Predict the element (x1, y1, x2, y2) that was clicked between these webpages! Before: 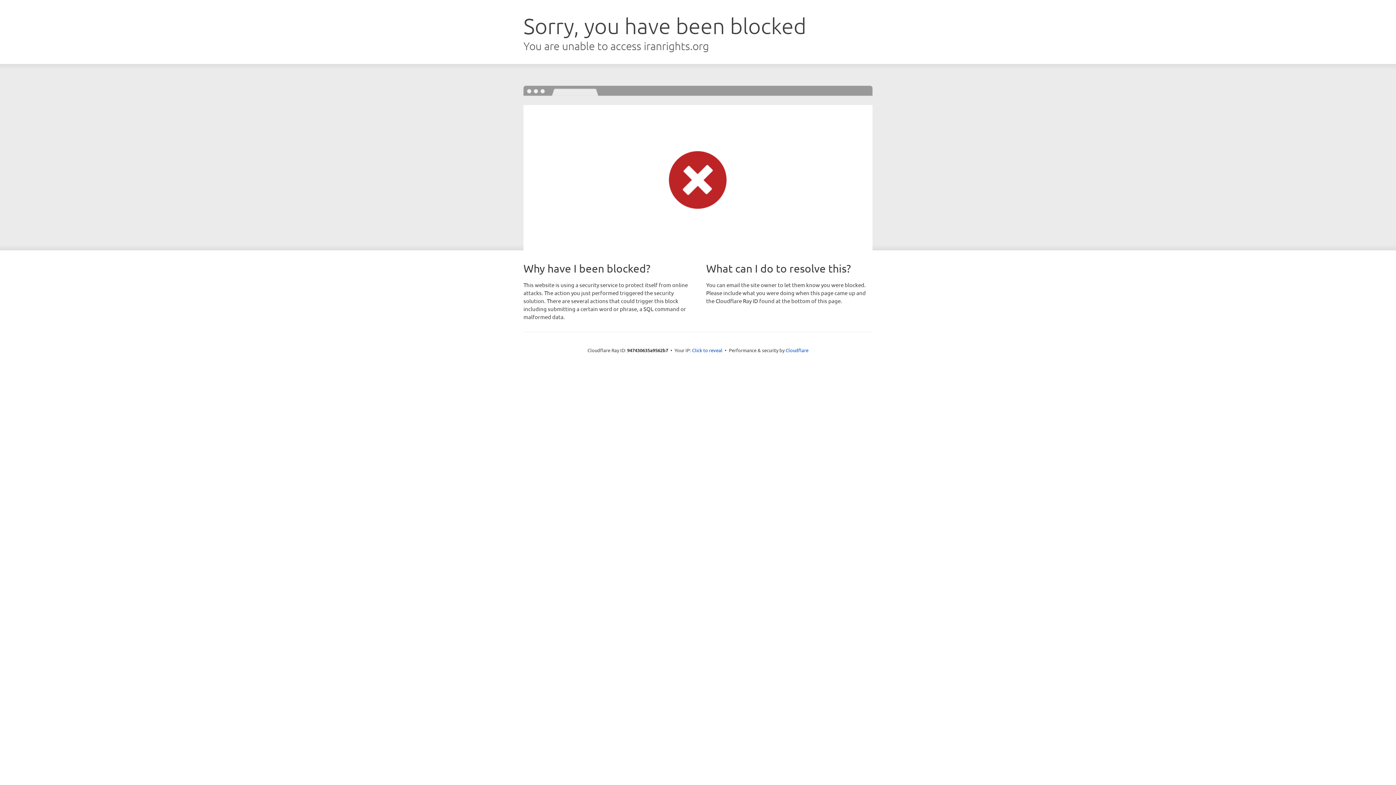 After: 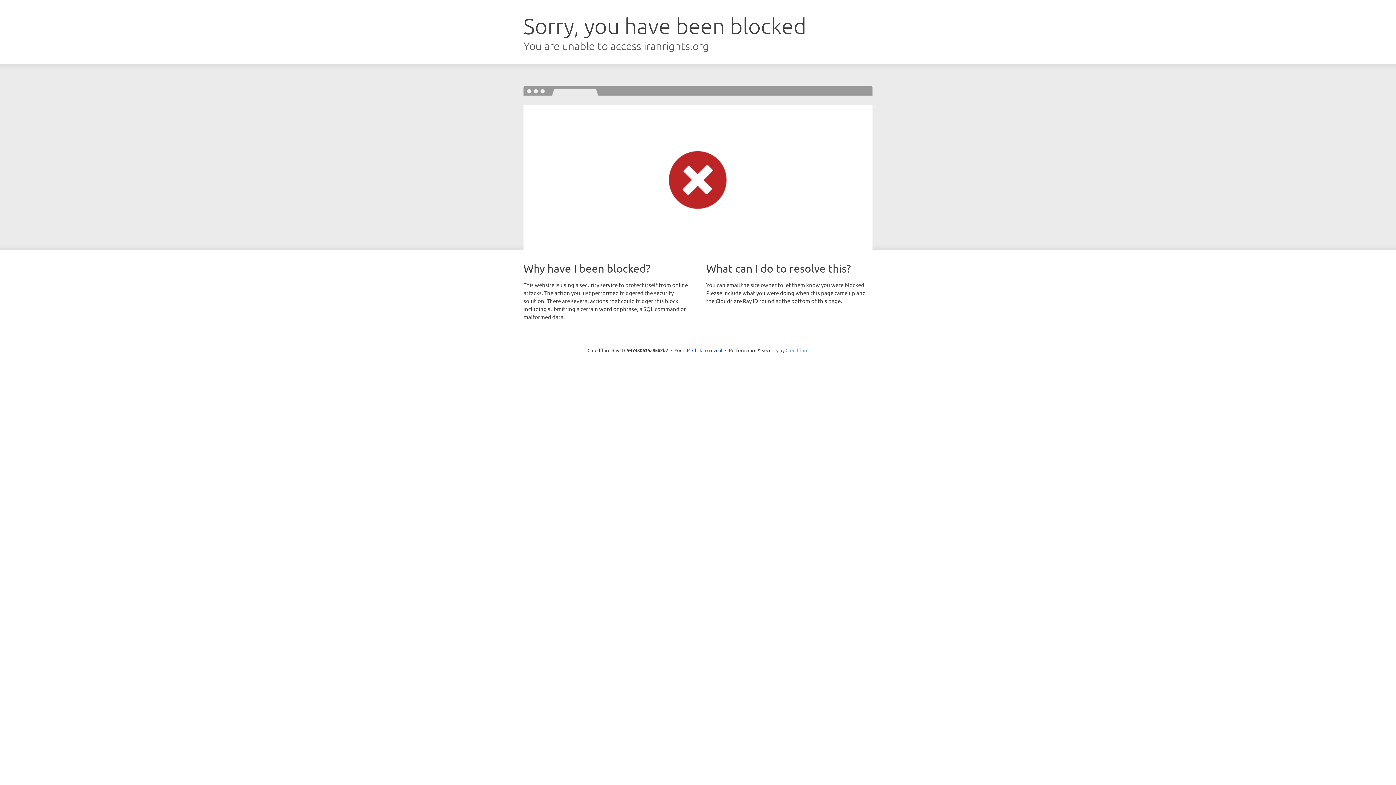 Action: bbox: (785, 347, 808, 353) label: Cloudflare